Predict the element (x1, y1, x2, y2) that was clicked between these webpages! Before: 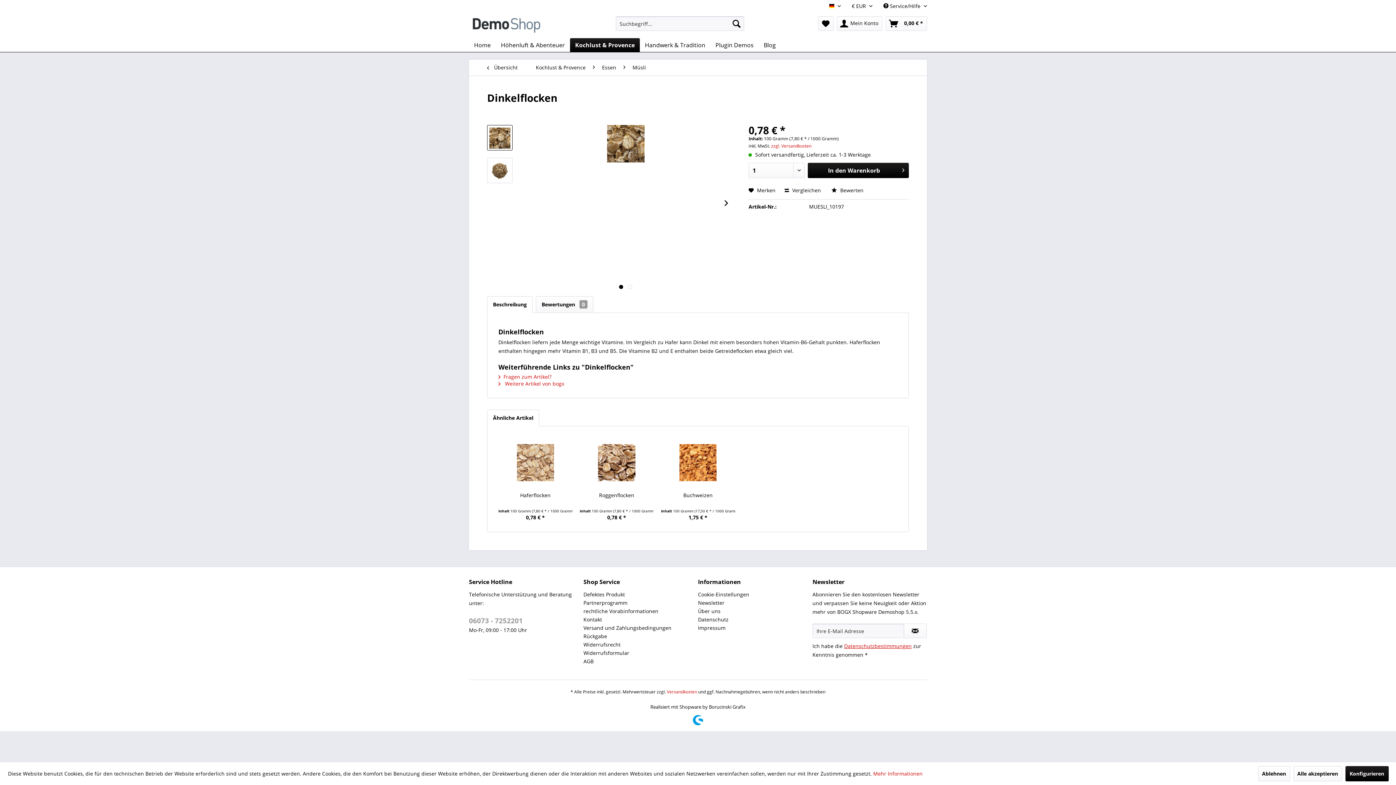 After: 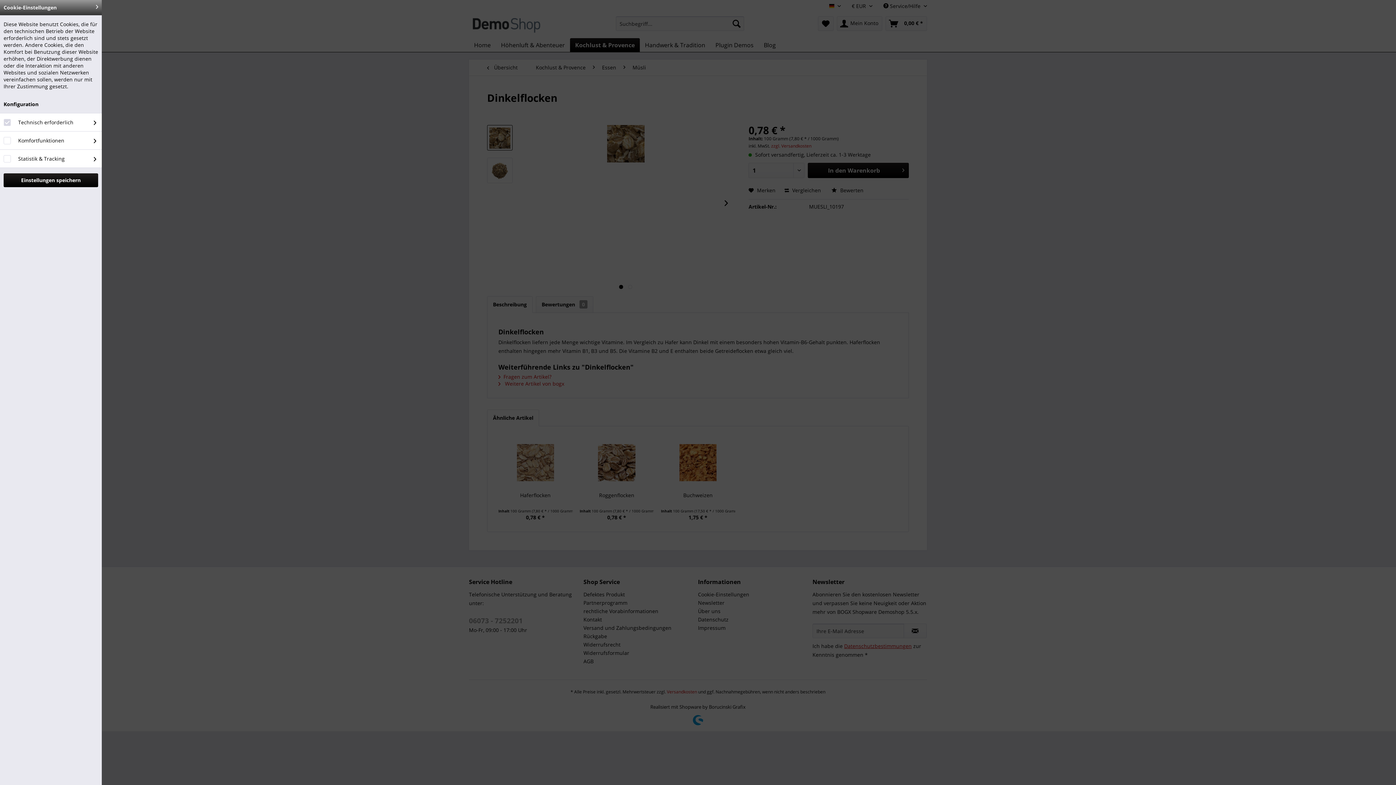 Action: bbox: (698, 590, 809, 598) label: Cookie-Einstellungen